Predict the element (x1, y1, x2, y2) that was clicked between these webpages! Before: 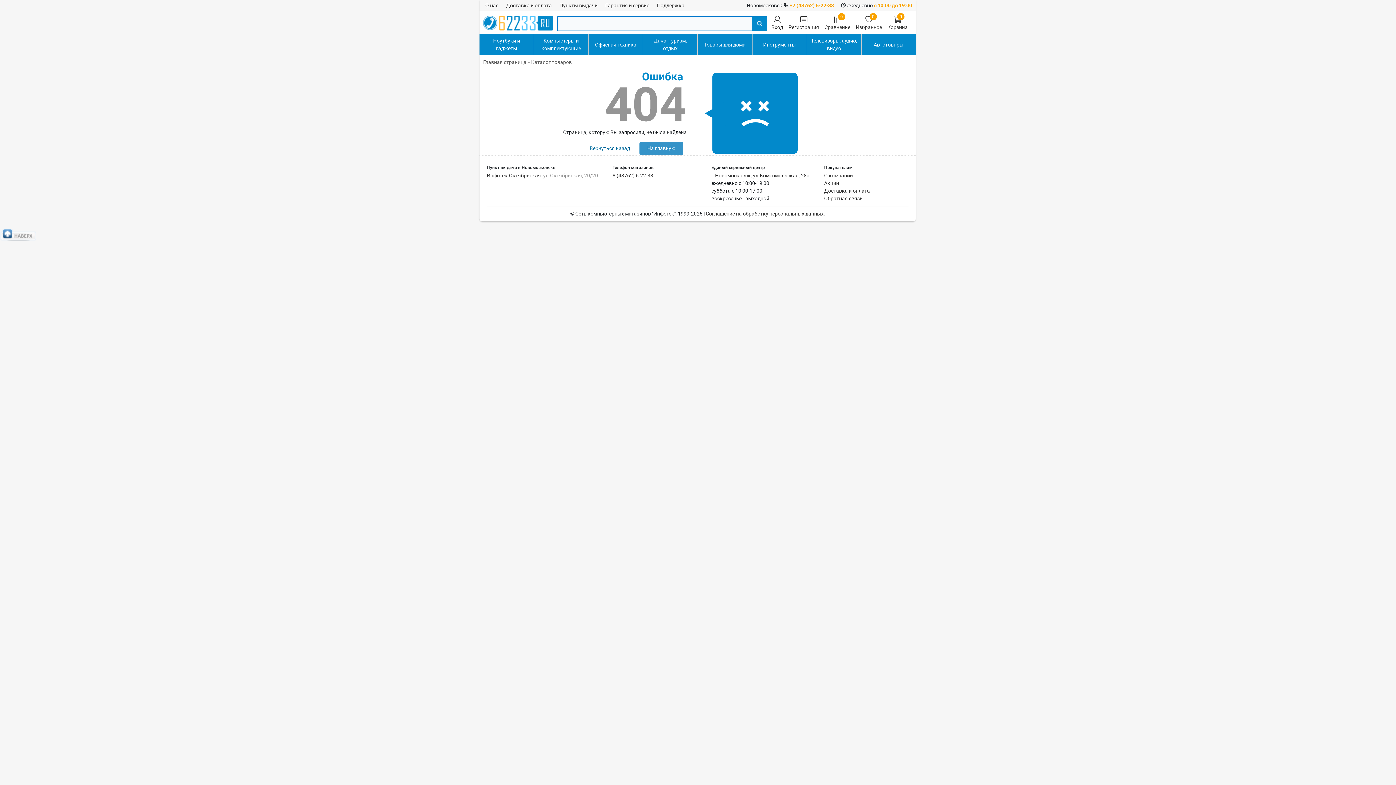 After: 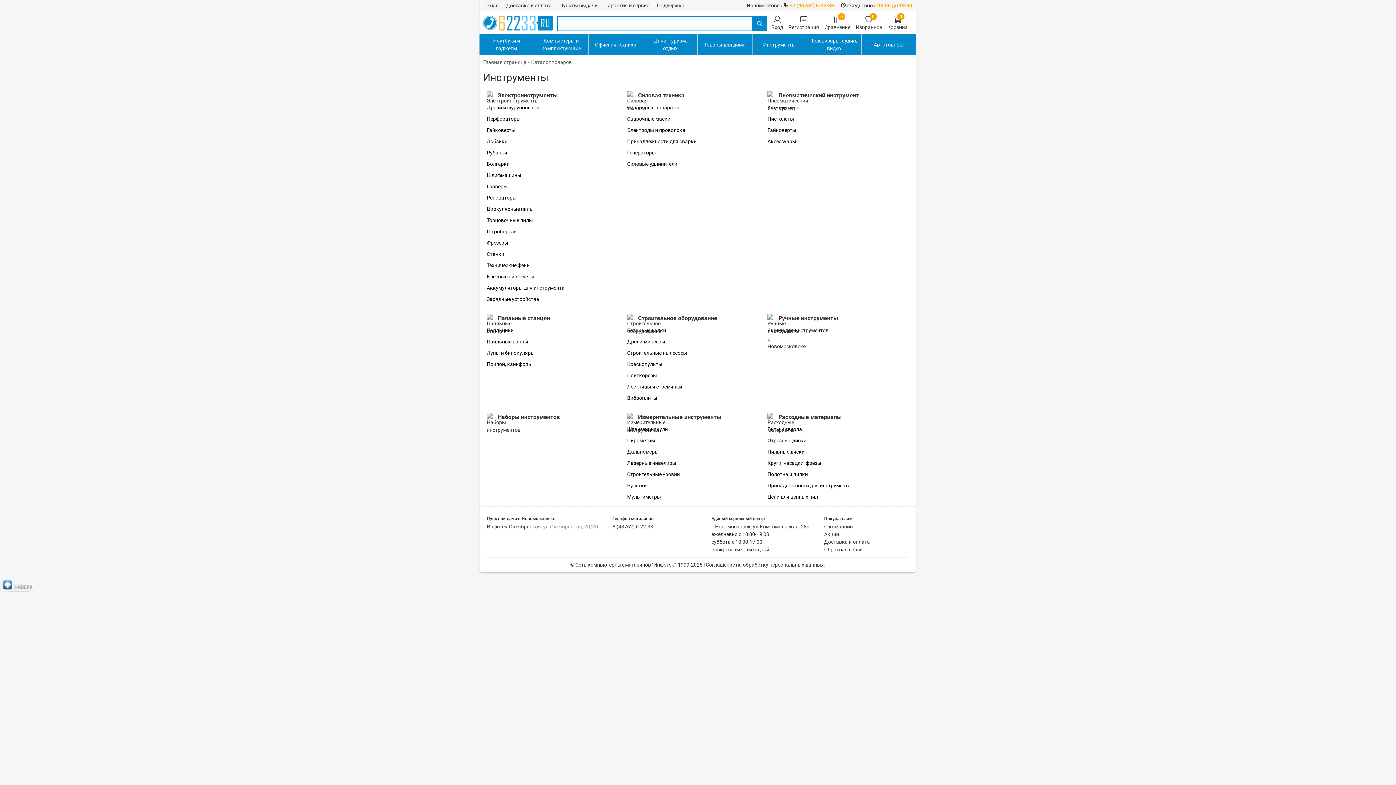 Action: label: Инструменты bbox: (760, 38, 798, 51)